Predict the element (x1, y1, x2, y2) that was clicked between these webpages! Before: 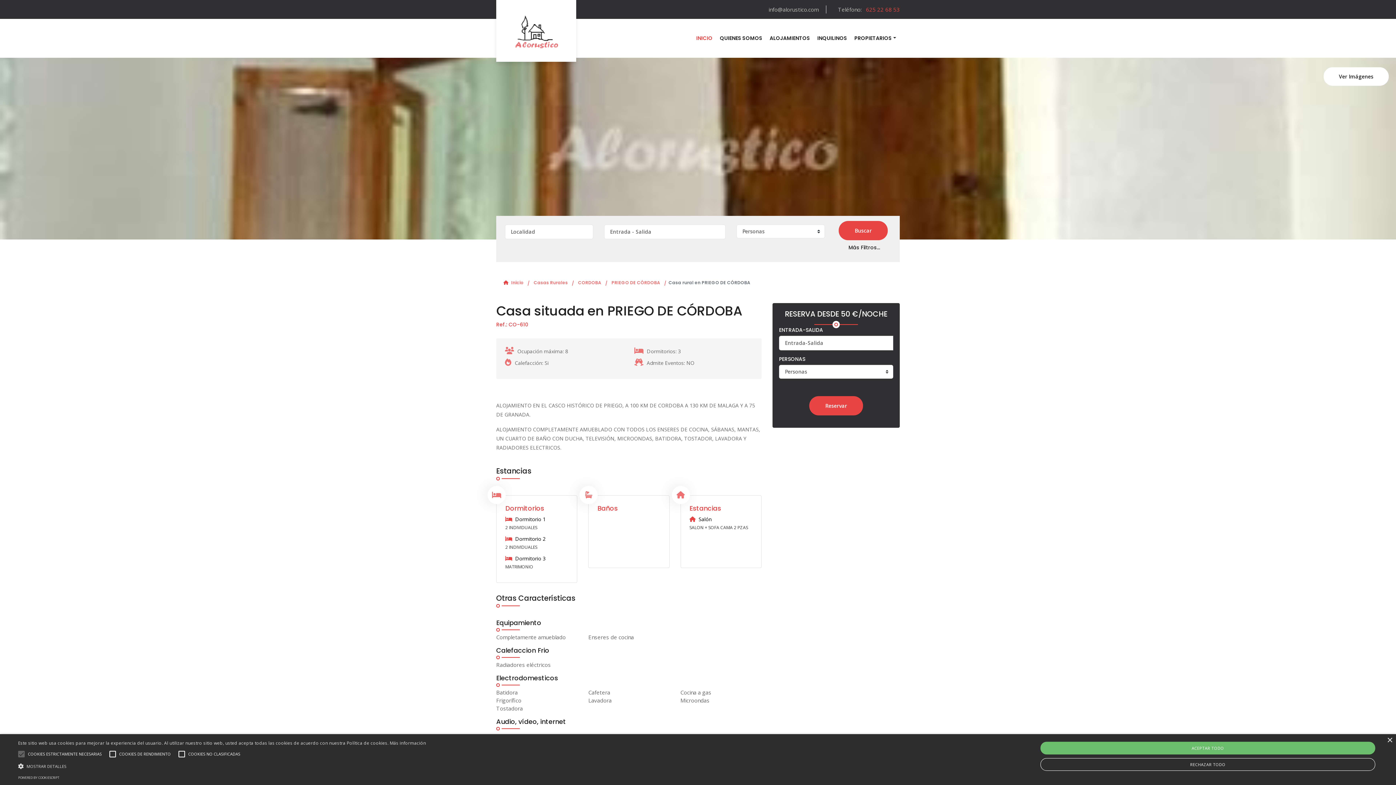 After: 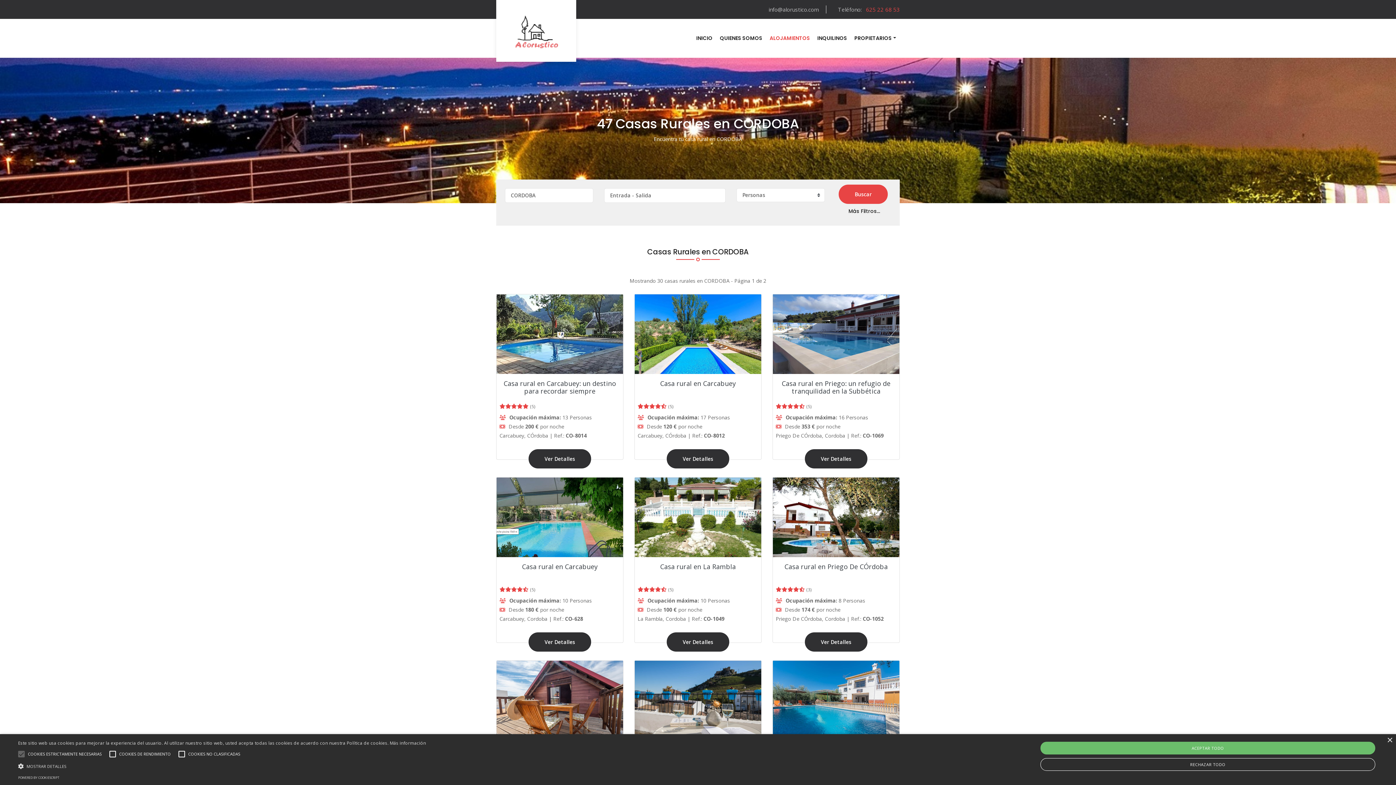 Action: label: CORDOBA bbox: (578, 279, 601, 286)